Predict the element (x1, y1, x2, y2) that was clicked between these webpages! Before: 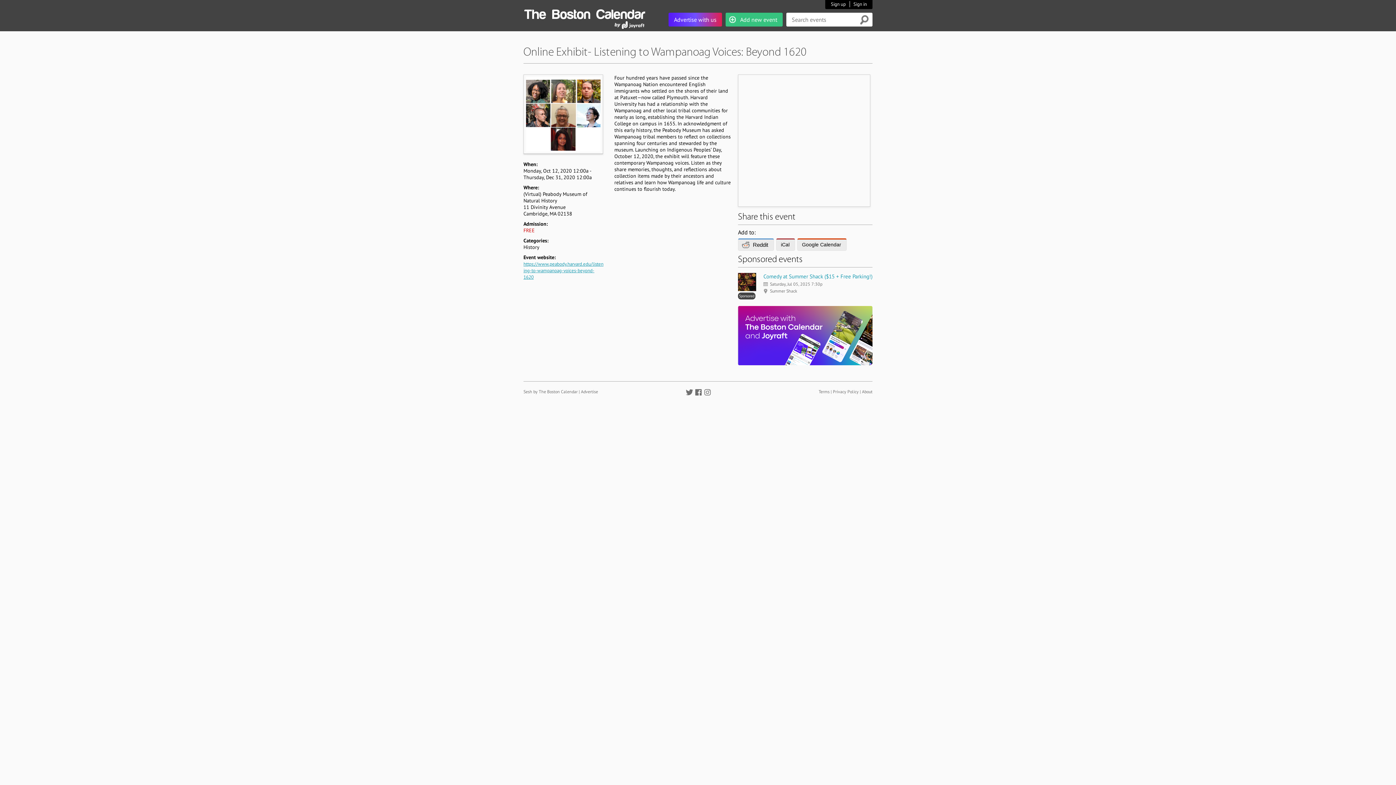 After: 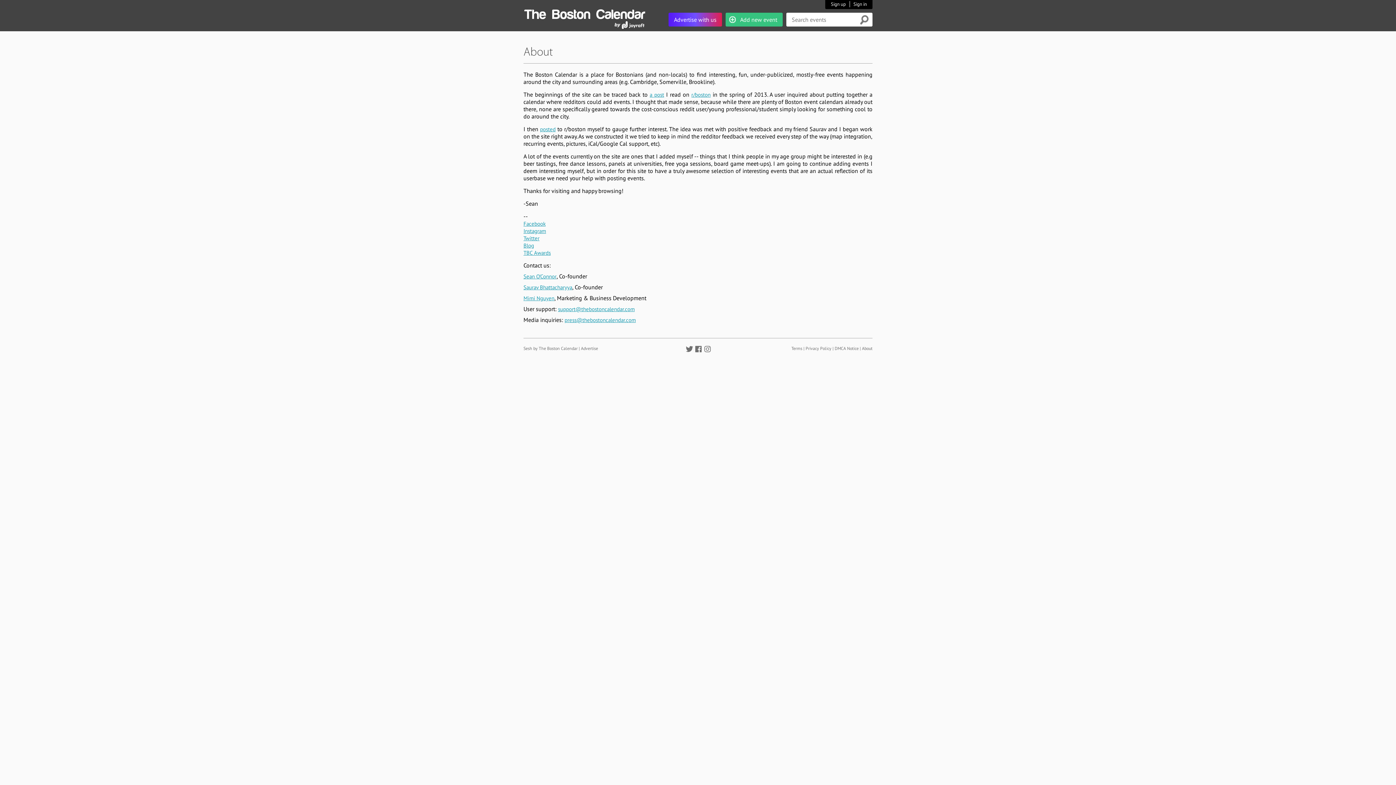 Action: label: About bbox: (862, 389, 872, 394)